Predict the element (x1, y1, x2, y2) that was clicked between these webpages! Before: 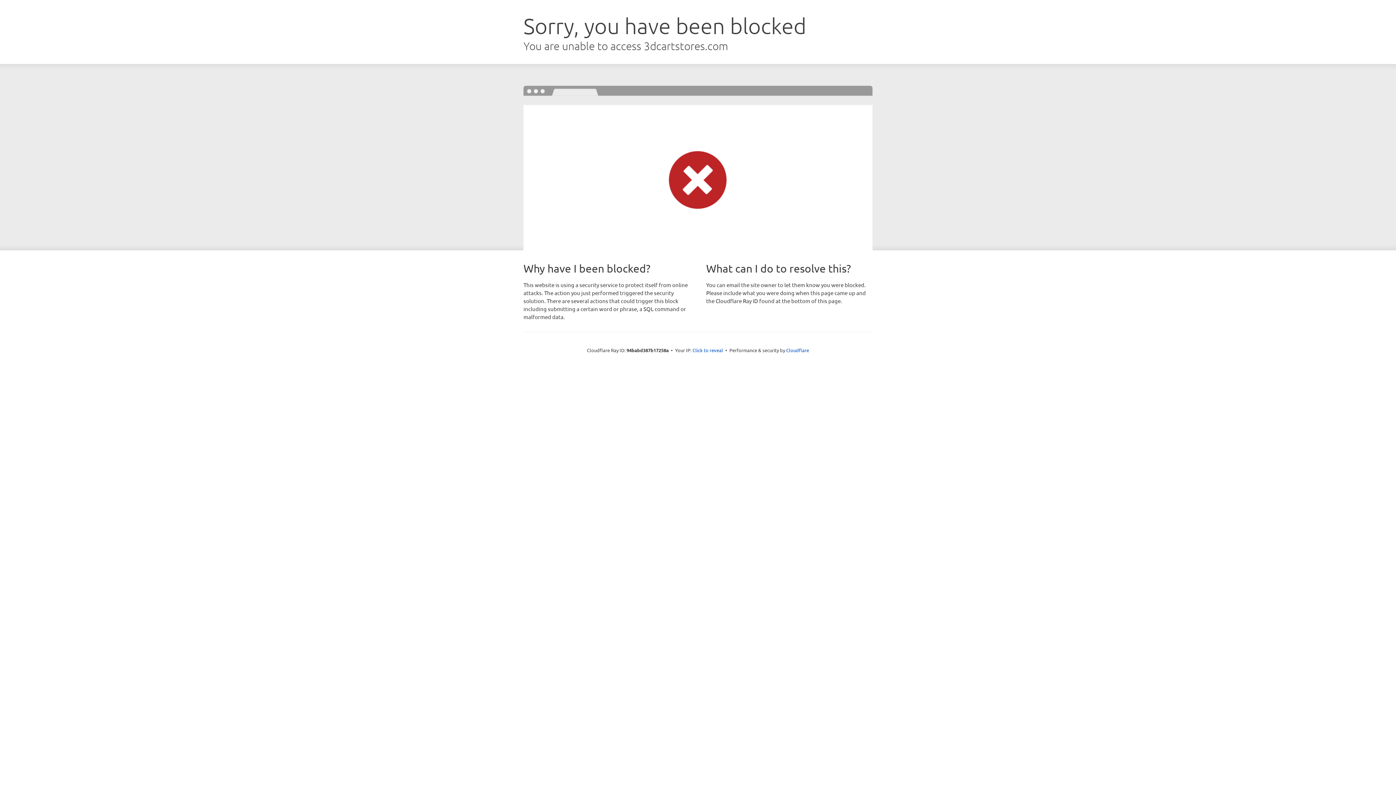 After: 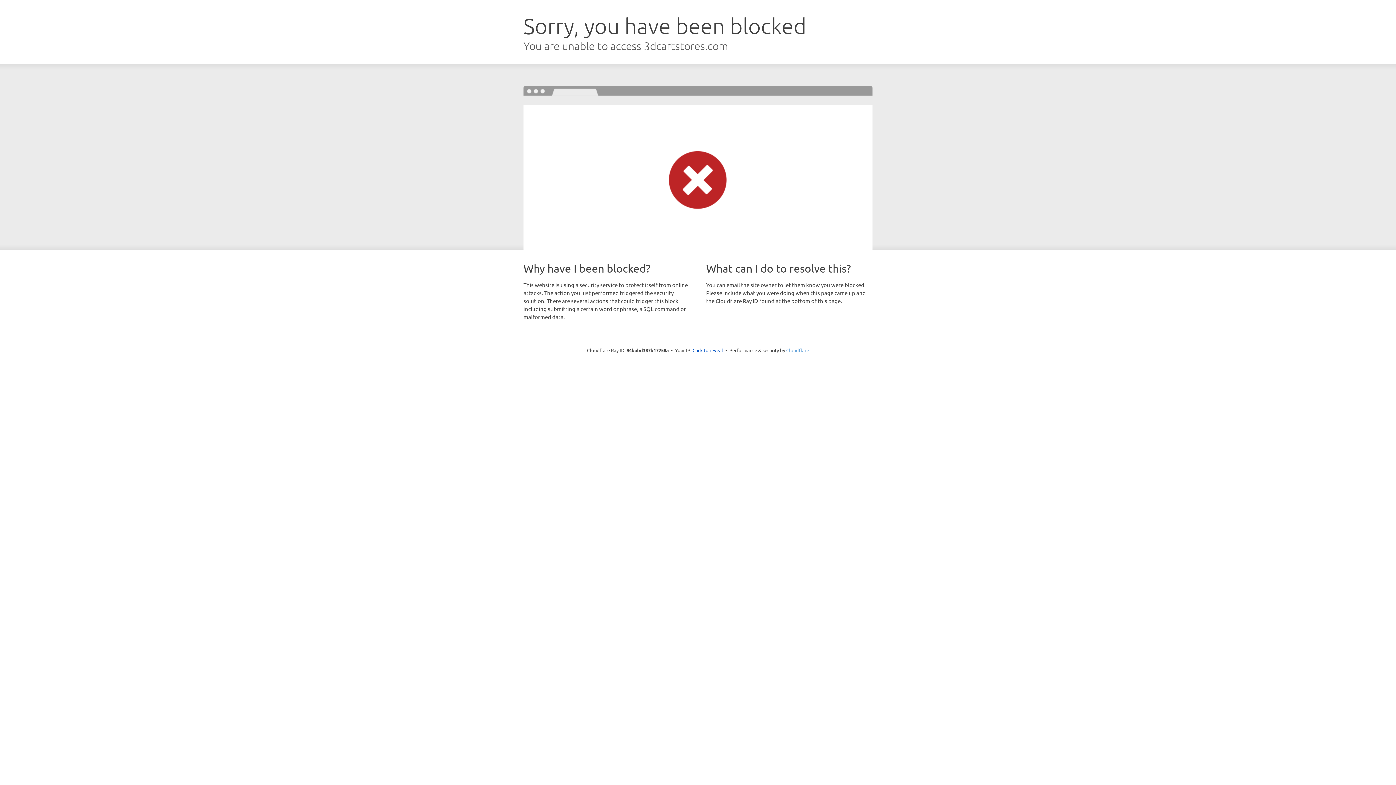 Action: label: Cloudflare bbox: (786, 347, 809, 353)